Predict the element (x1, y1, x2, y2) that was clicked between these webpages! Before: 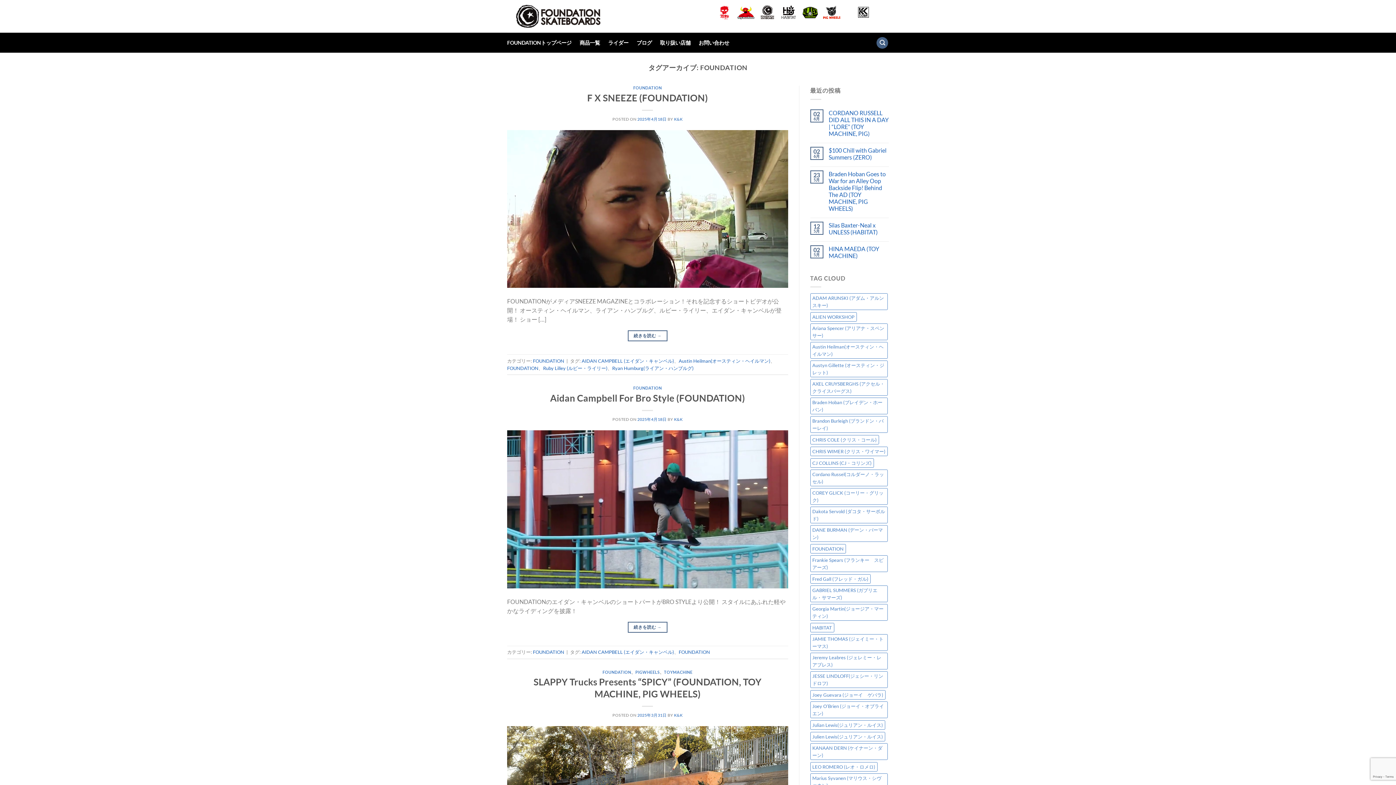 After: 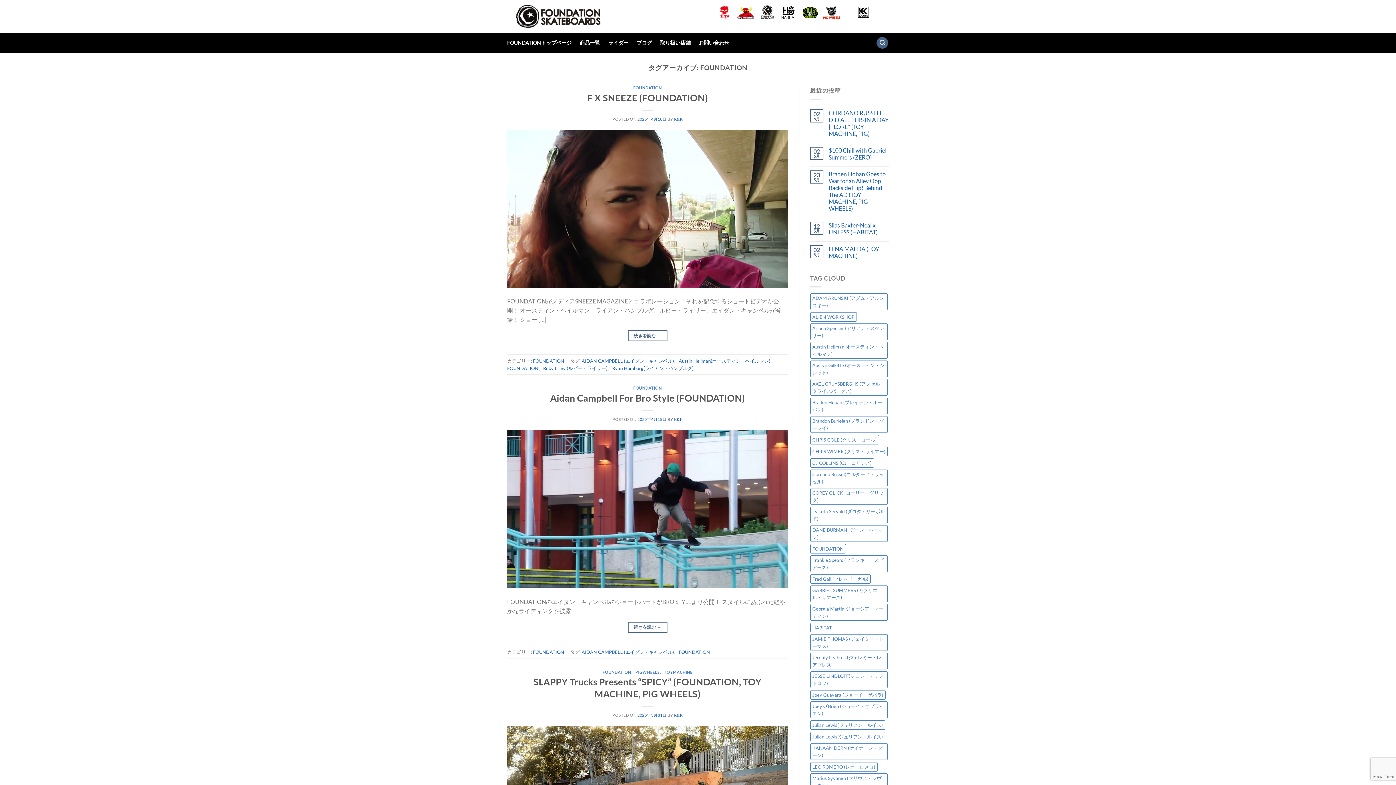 Action: bbox: (678, 649, 710, 655) label: FOUNDATION